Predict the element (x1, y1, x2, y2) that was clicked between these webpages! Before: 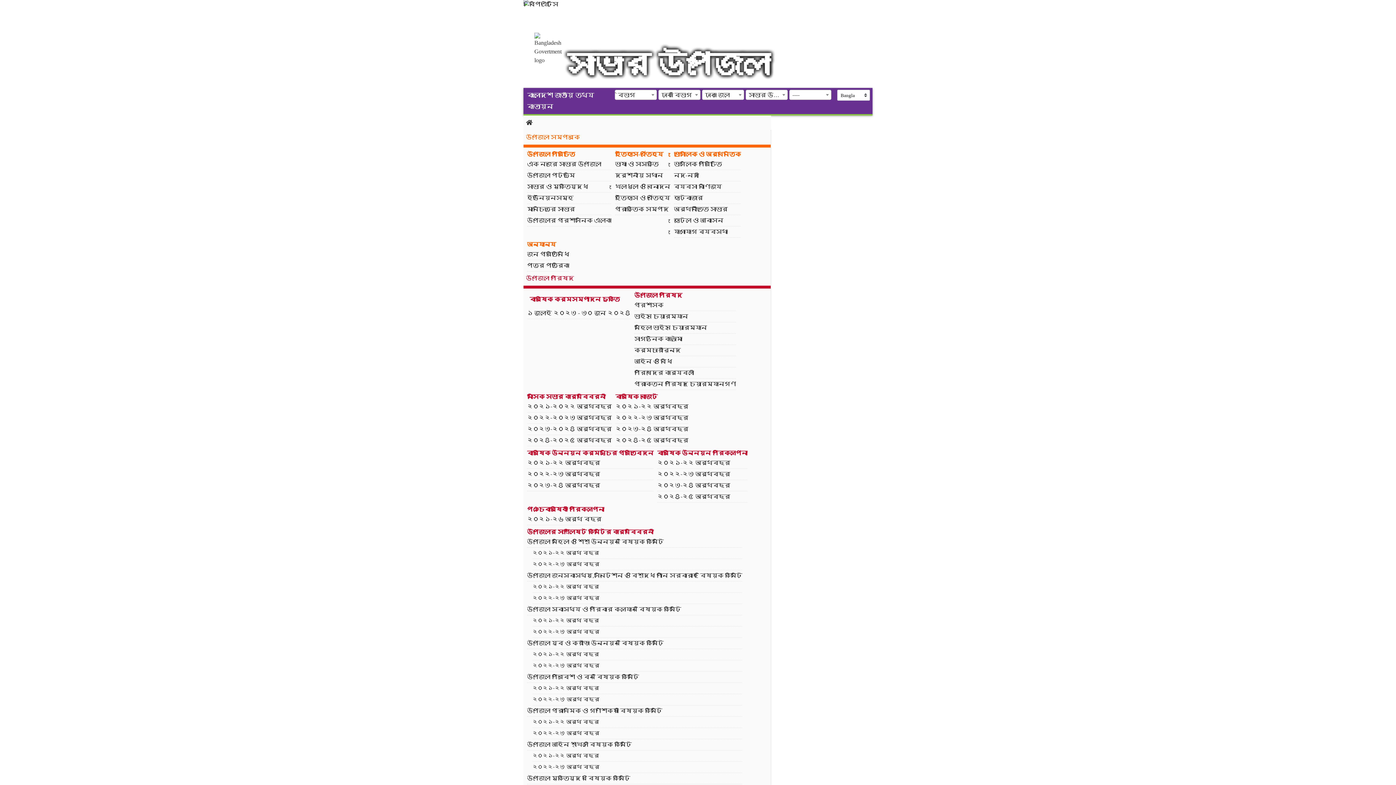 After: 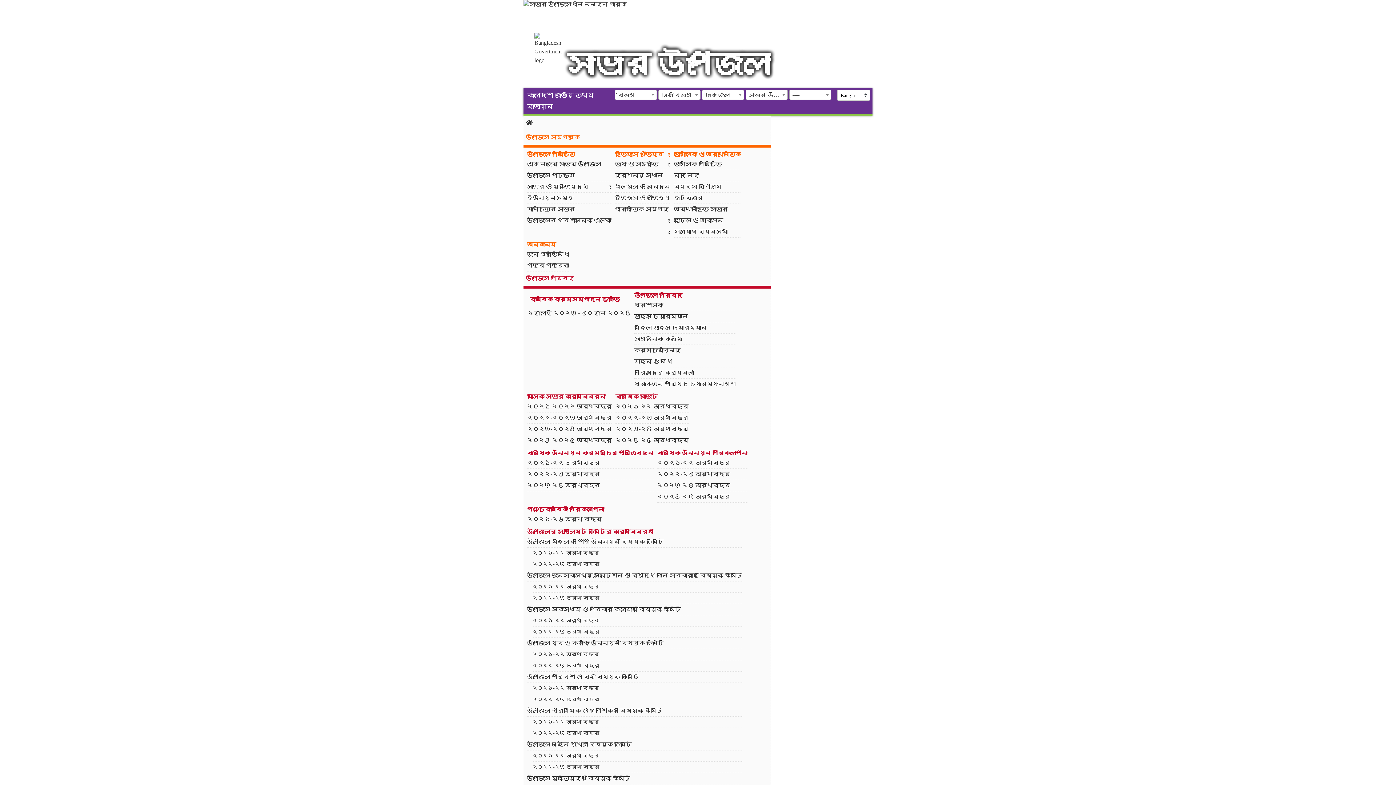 Action: label: বাংলাদেশ জাতীয় তথ্য বাতায়ন bbox: (523, 89, 602, 112)